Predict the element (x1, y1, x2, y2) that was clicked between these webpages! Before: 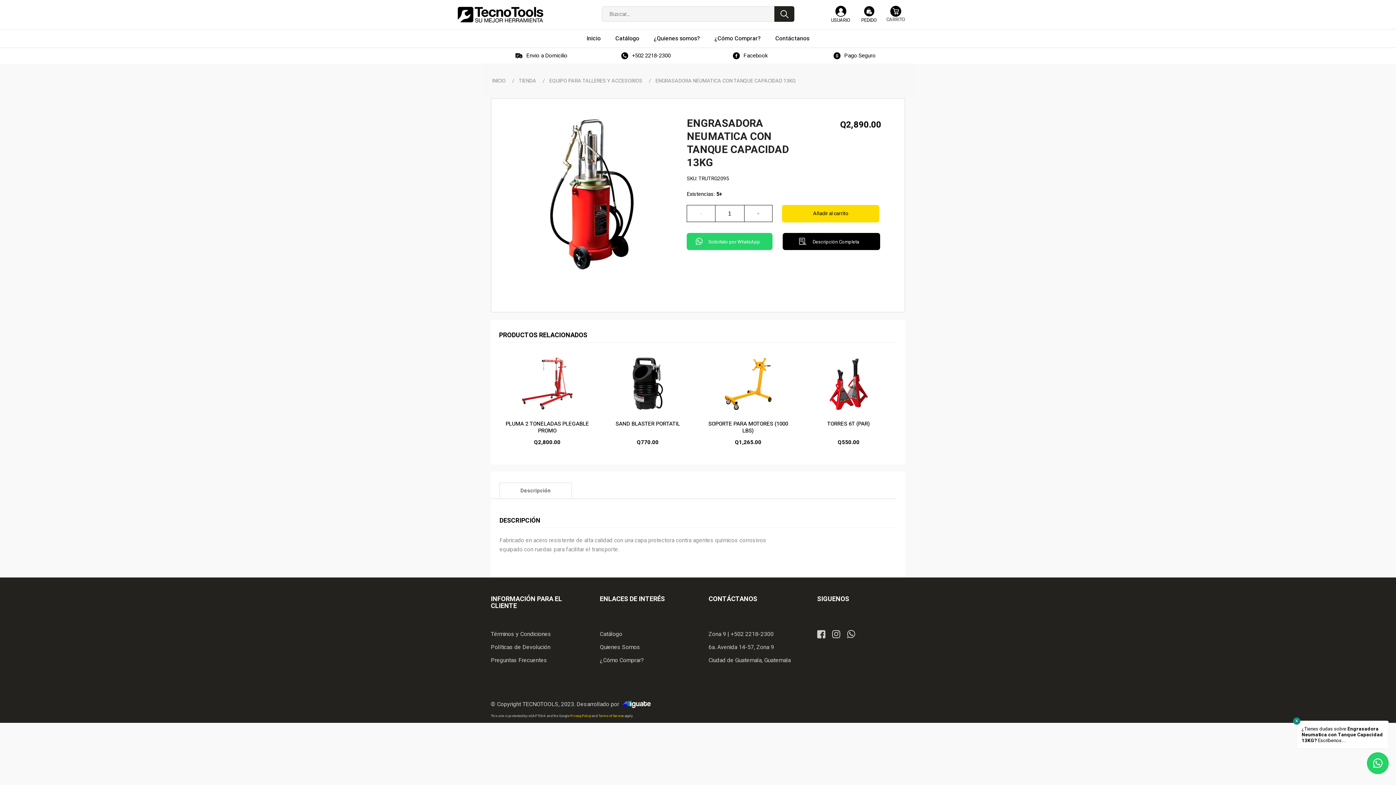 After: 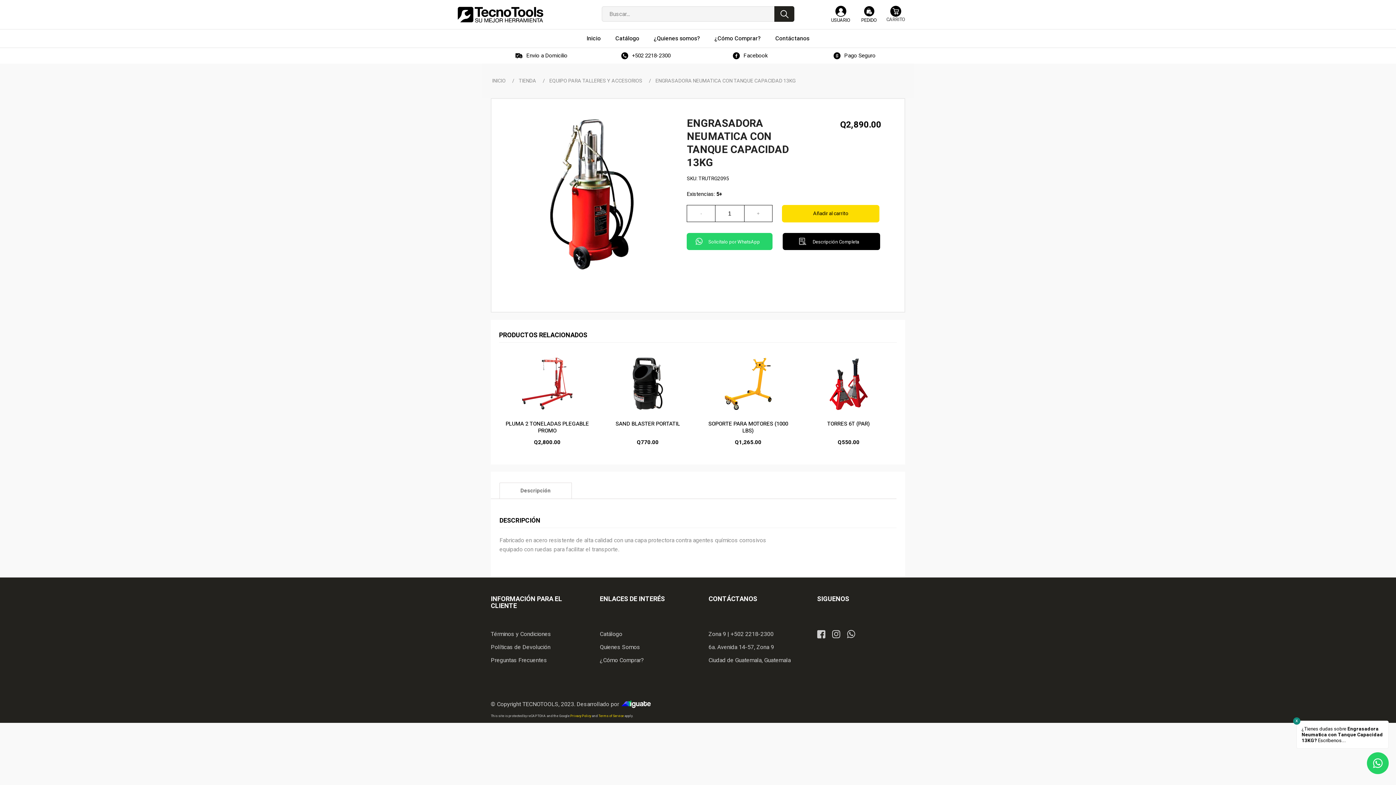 Action: label: Terms of Service  bbox: (598, 714, 624, 718)